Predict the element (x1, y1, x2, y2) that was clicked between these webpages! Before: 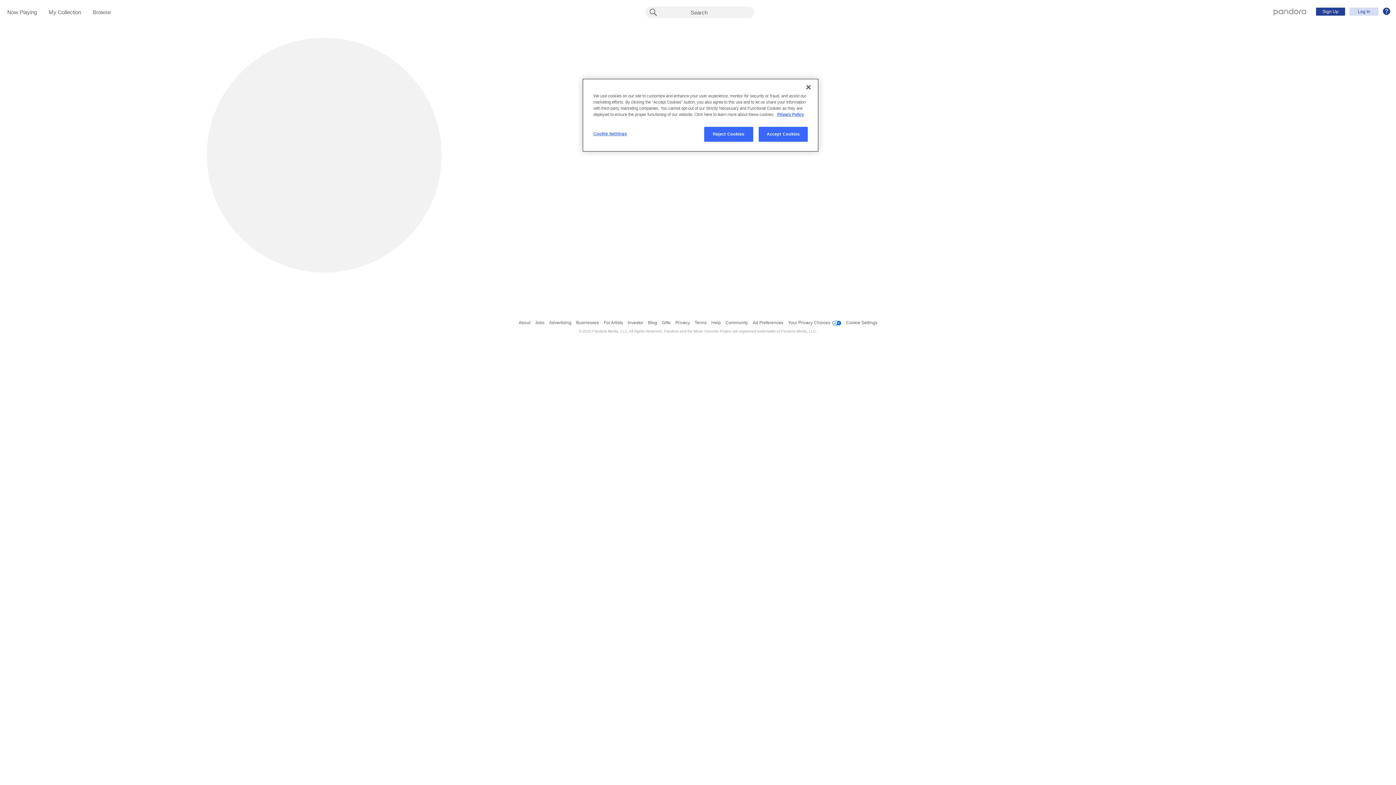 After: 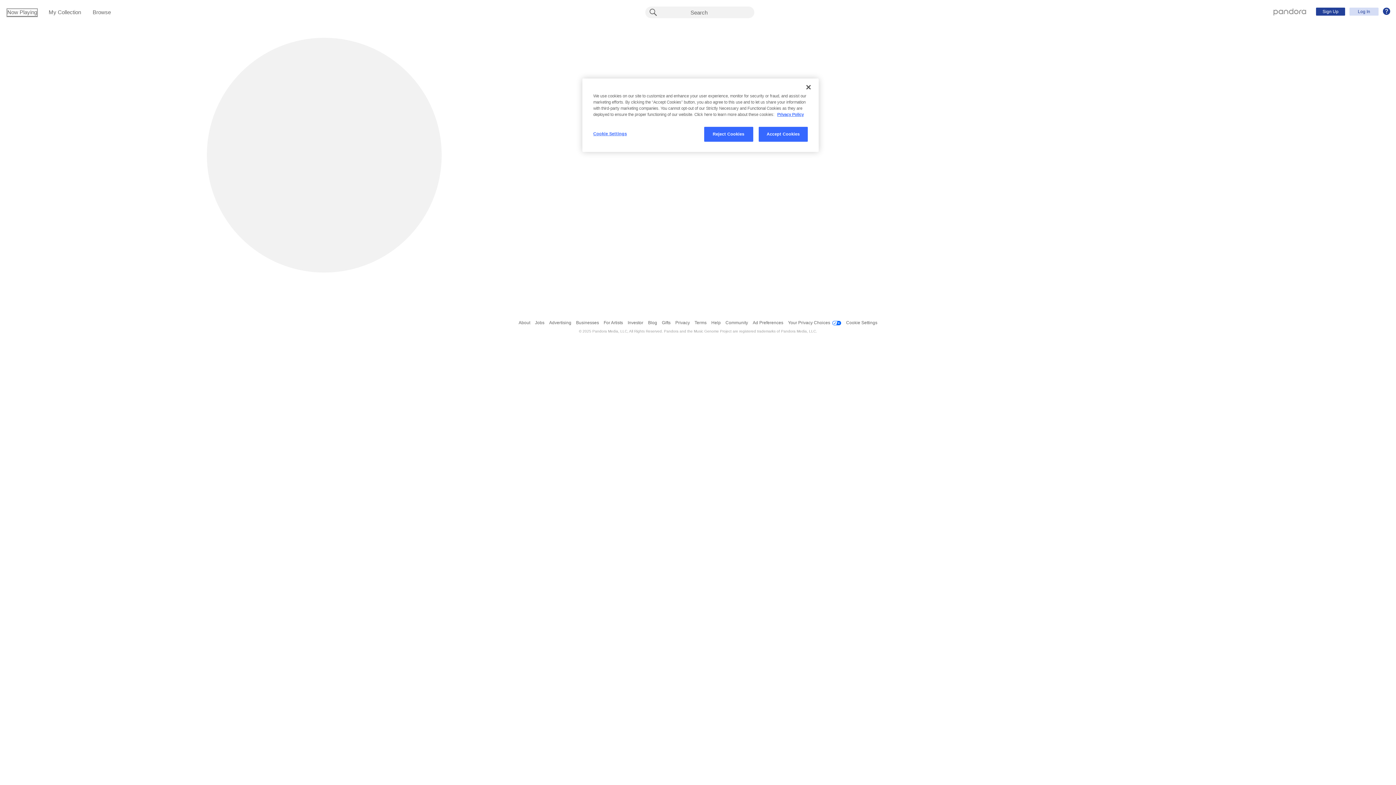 Action: label: Now Playing bbox: (7, 9, 37, 16)